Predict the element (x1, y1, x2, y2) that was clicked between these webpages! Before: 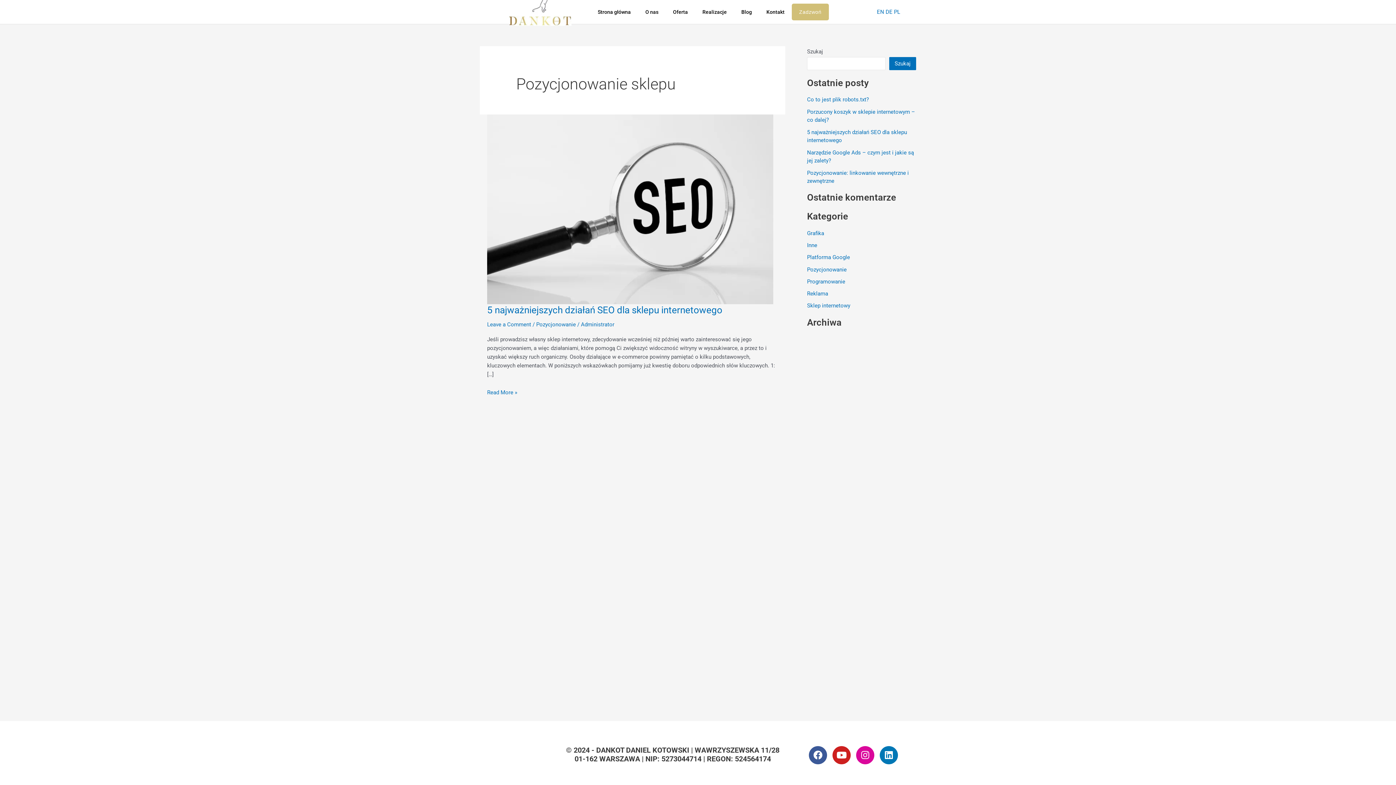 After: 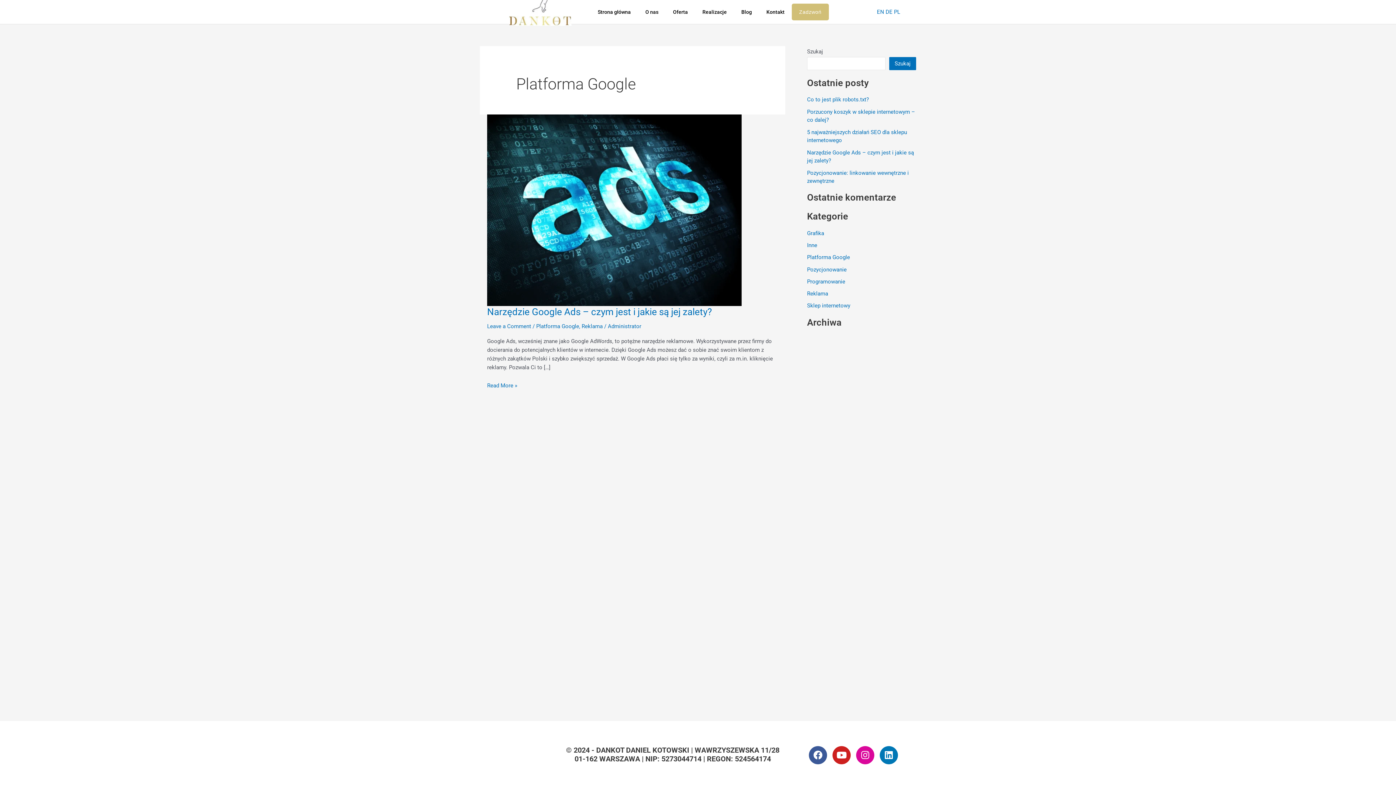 Action: bbox: (807, 254, 850, 260) label: Platforma Google